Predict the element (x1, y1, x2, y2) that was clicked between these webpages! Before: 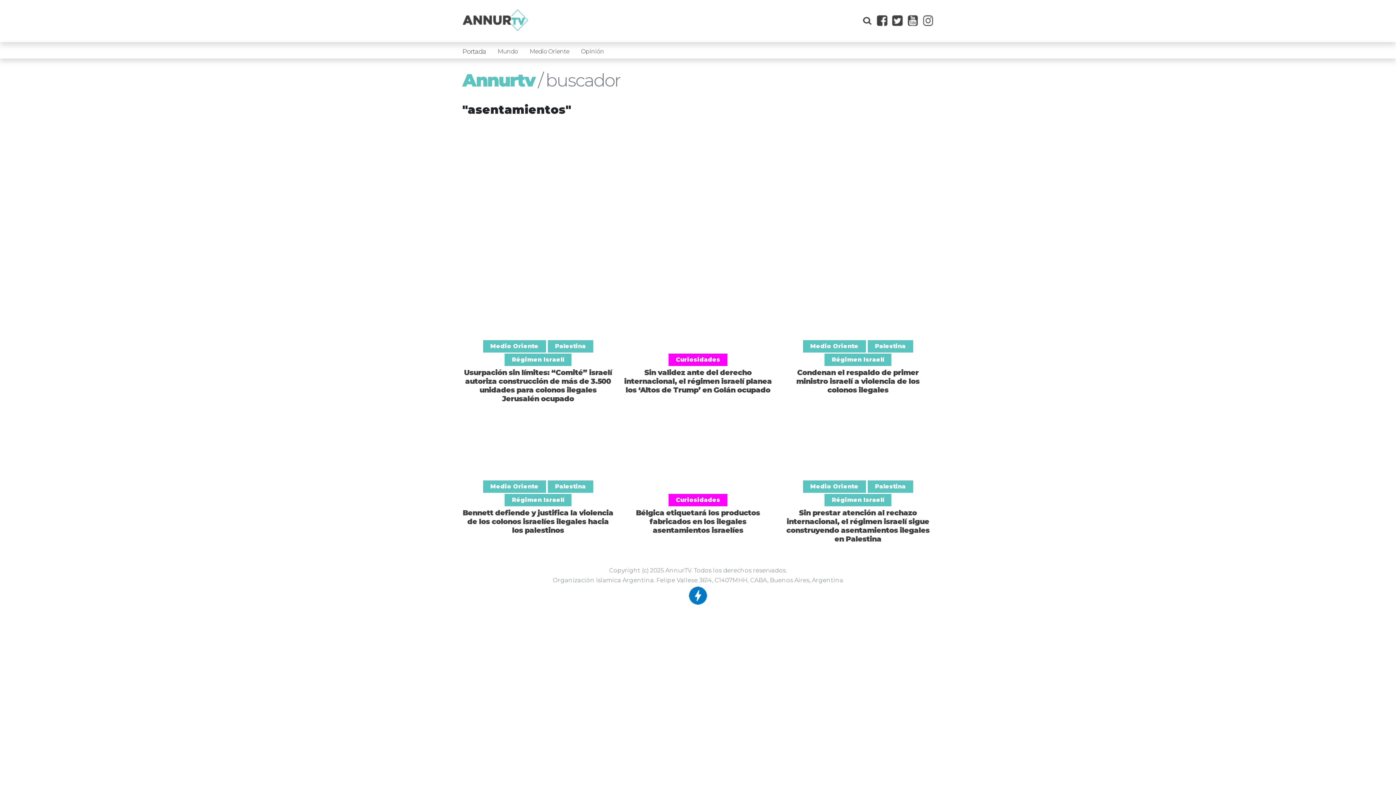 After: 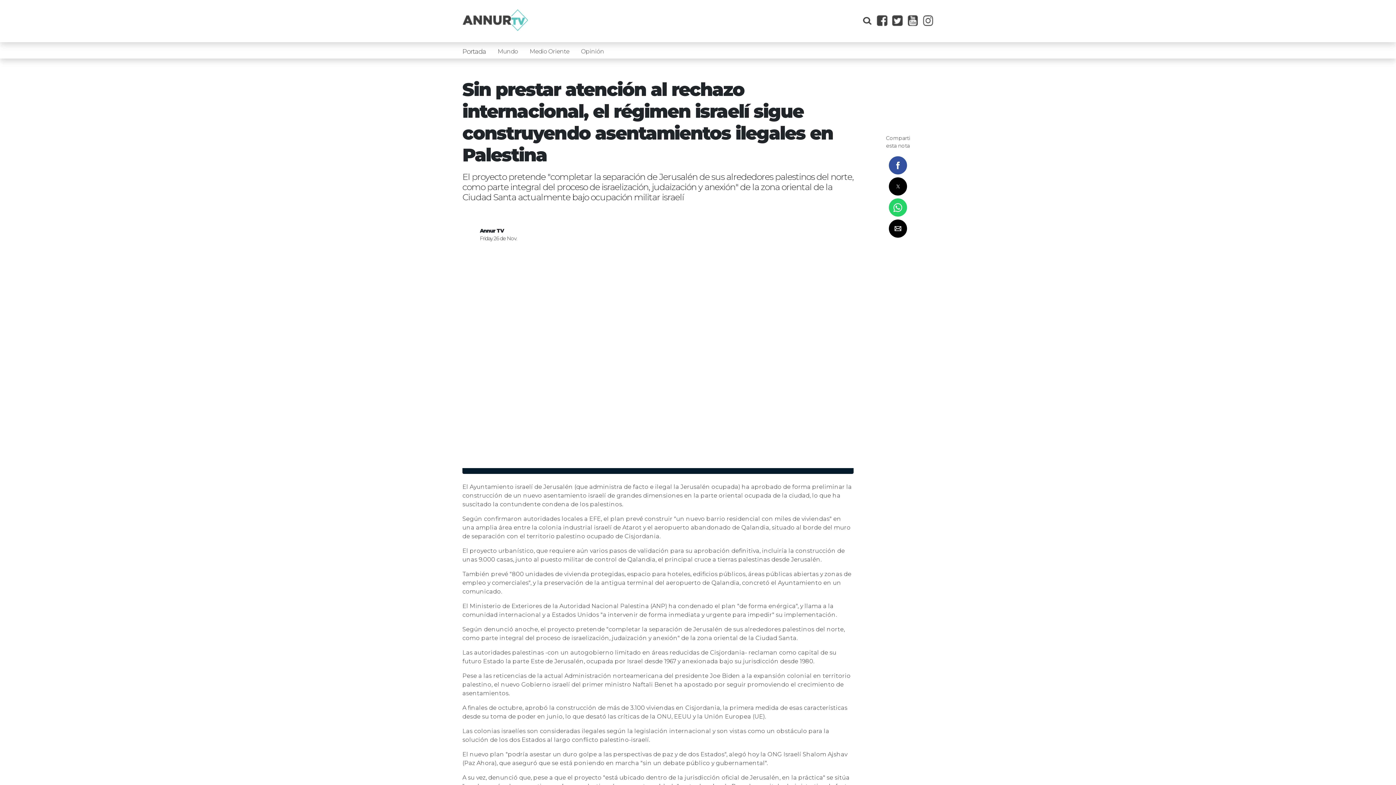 Action: label: Sin prestar atención al rechazo internacional, el régimen israelí sigue construyendo asentamientos ilegales en Palestina bbox: (786, 508, 929, 543)